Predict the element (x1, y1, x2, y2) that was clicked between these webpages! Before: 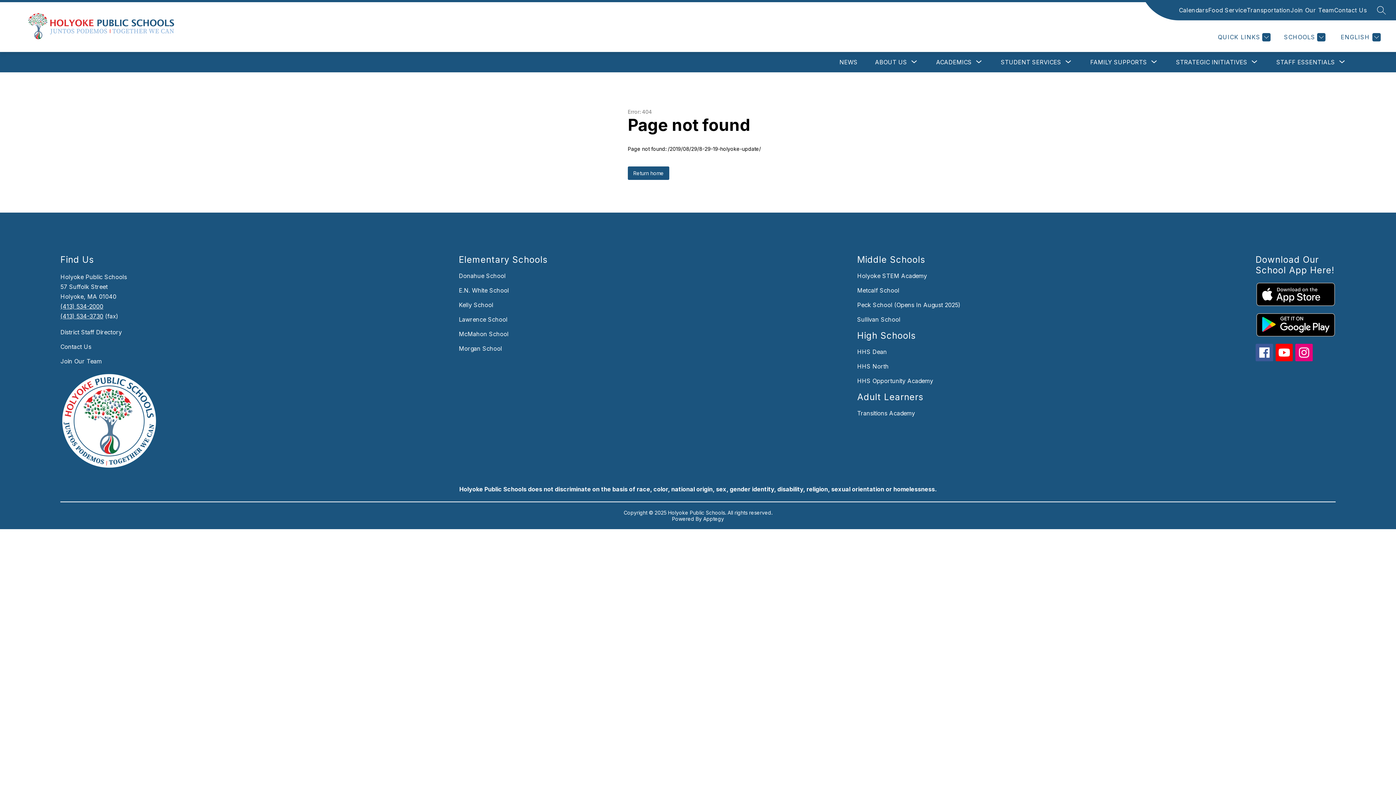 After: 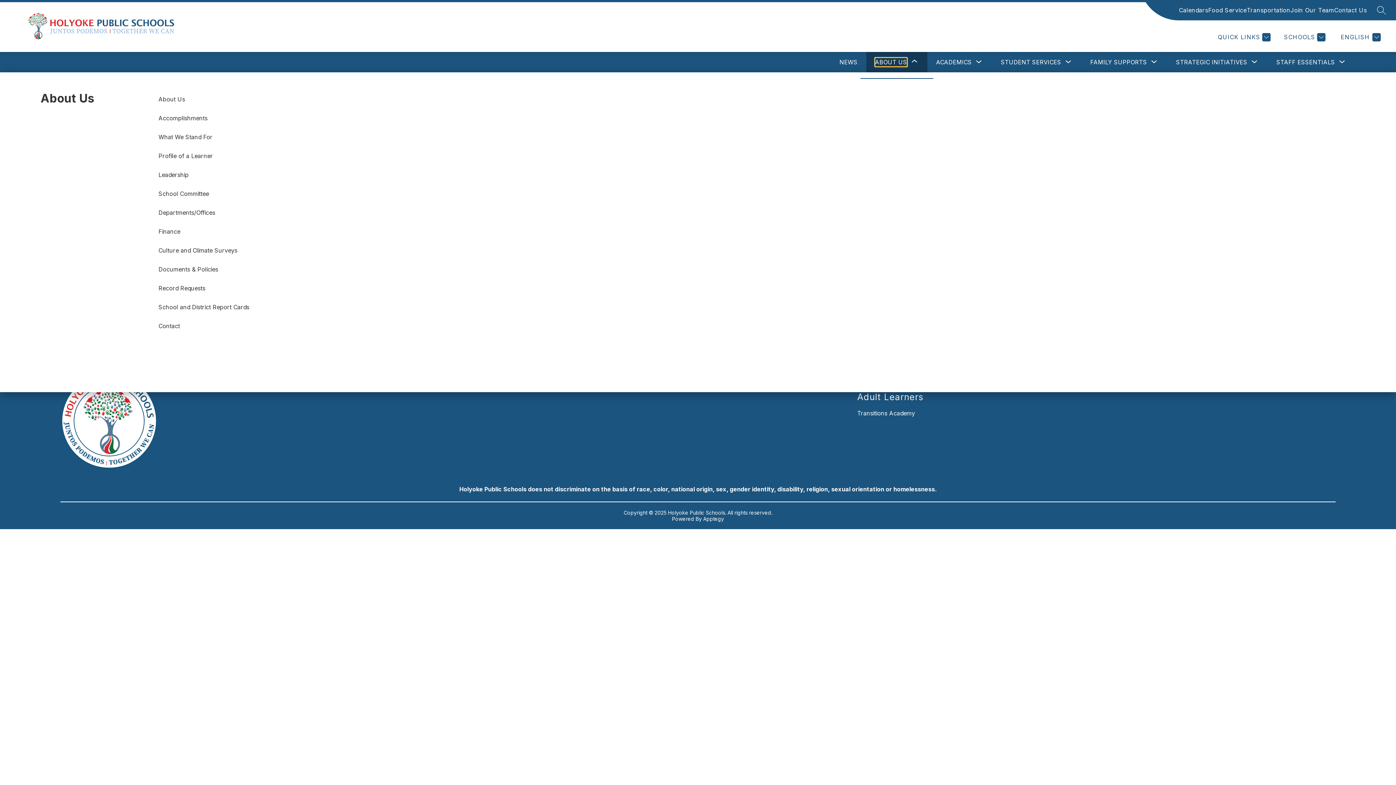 Action: label: Show submenu for About Us bbox: (875, 57, 907, 66)